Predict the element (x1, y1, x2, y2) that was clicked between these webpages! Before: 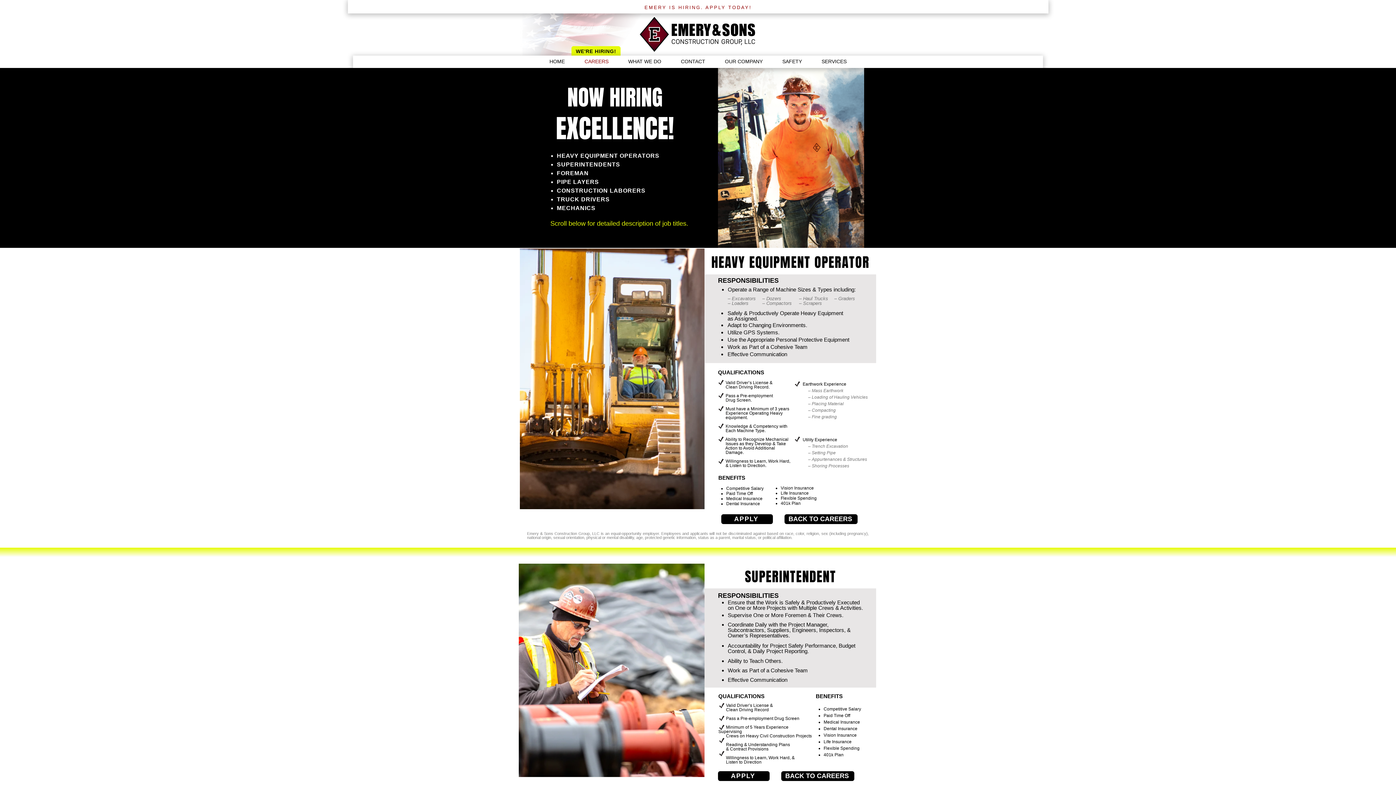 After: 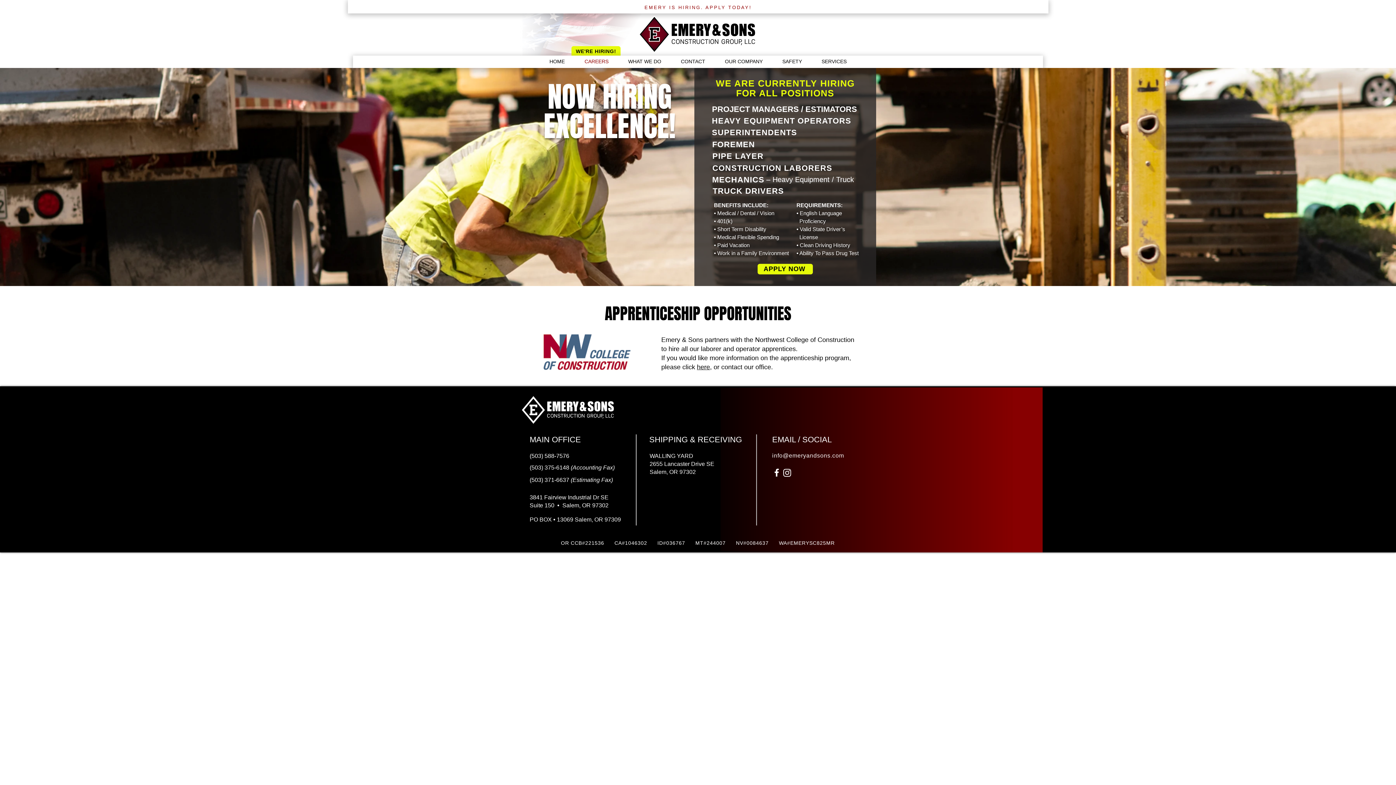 Action: label: CAREERS bbox: (574, 57, 618, 65)